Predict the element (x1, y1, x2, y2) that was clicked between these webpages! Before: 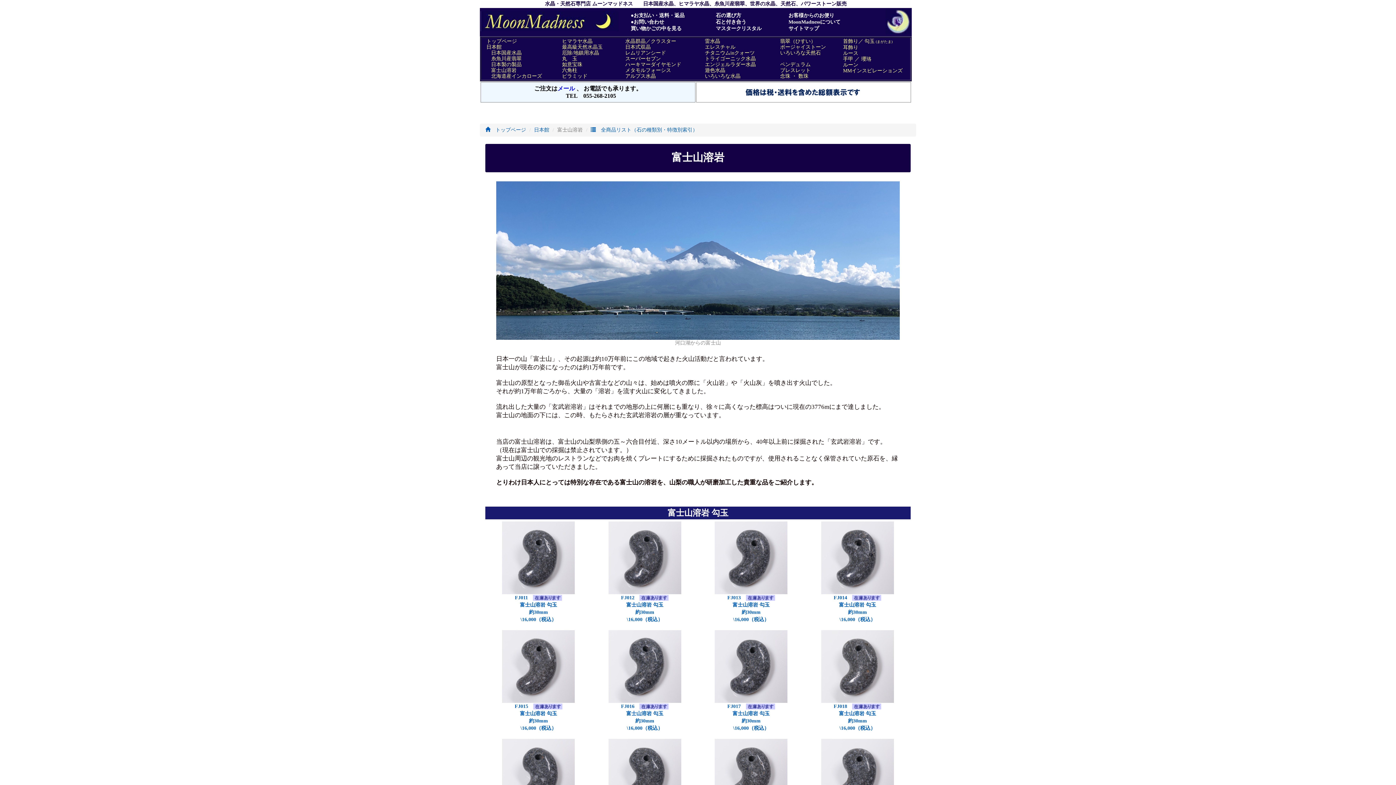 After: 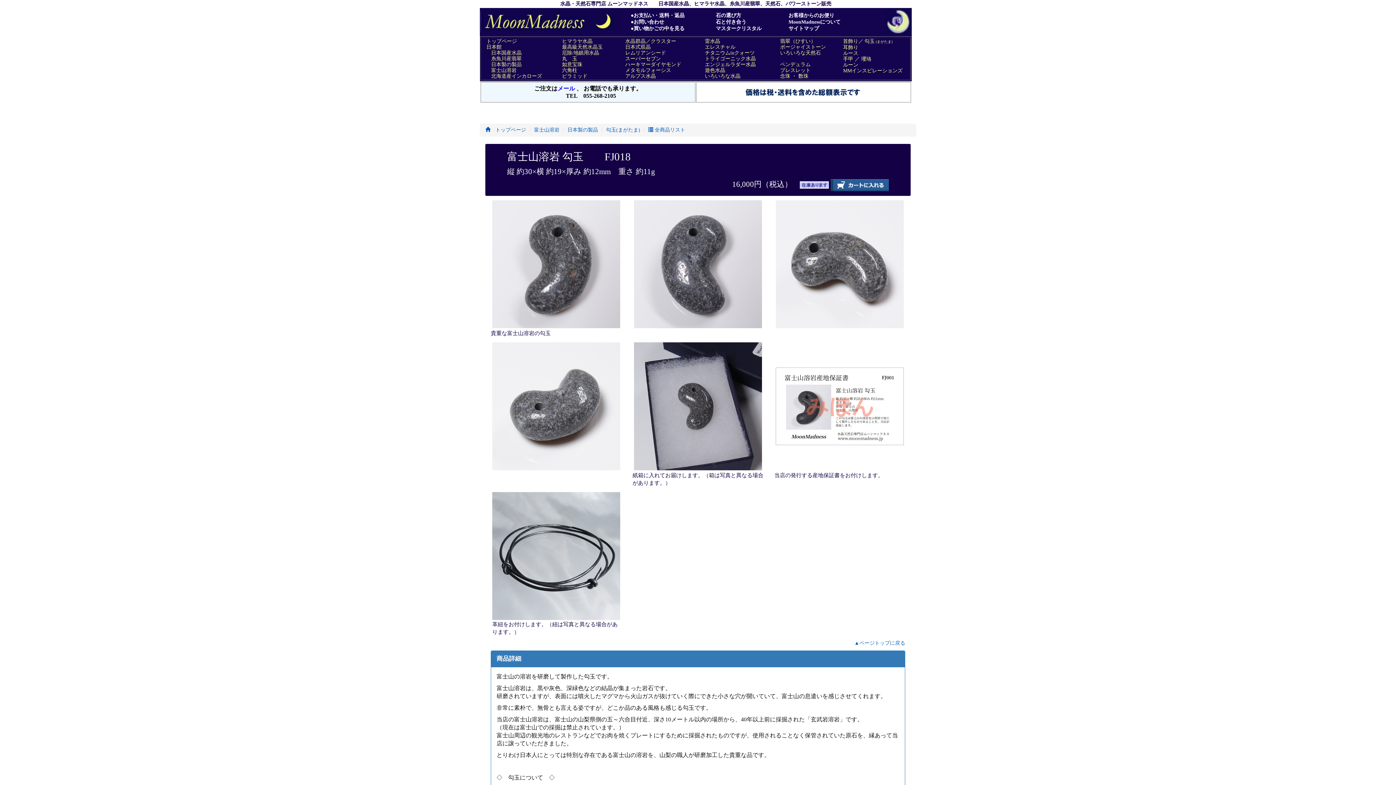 Action: bbox: (819, 628, 895, 733) label: FJ018　
富士山溶岩 勾玉
約30mm
\16,000（税込）